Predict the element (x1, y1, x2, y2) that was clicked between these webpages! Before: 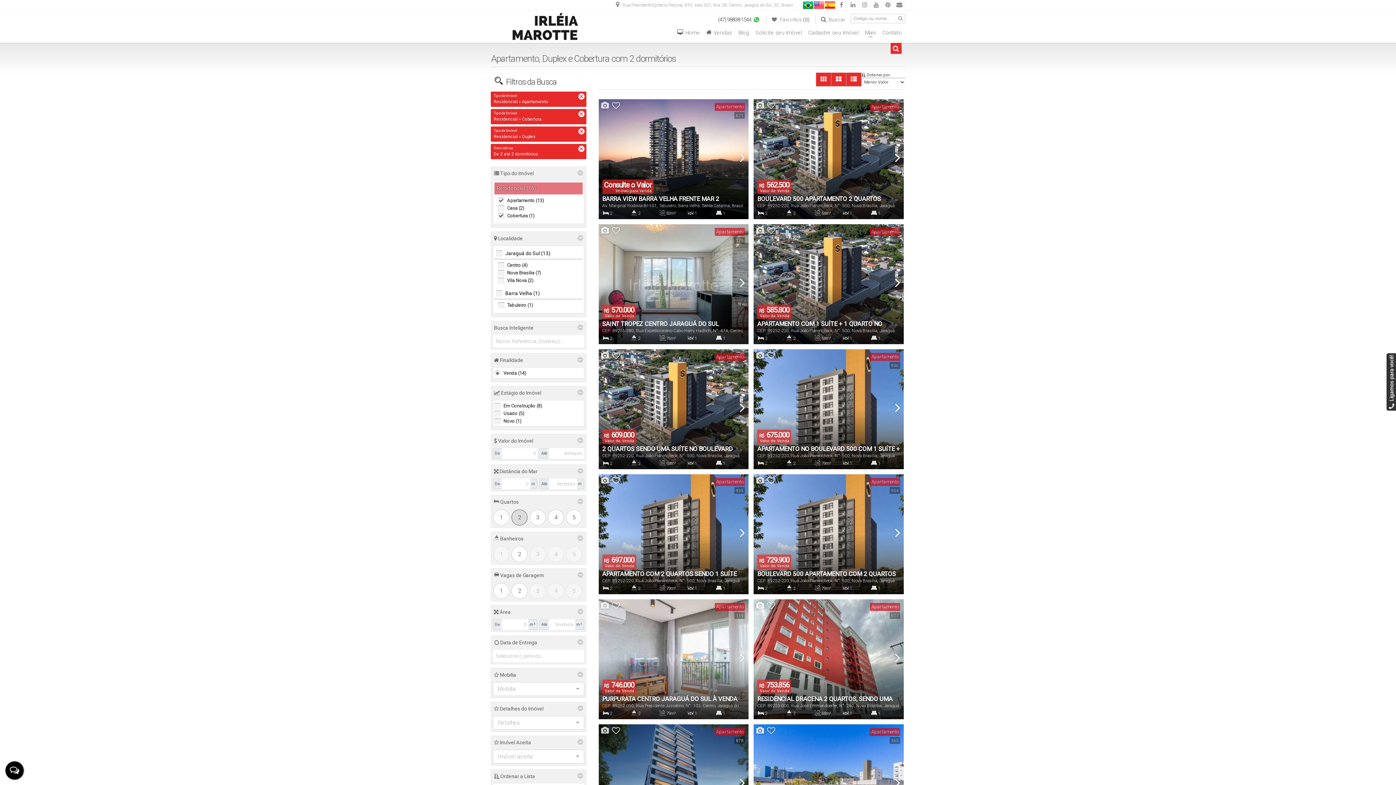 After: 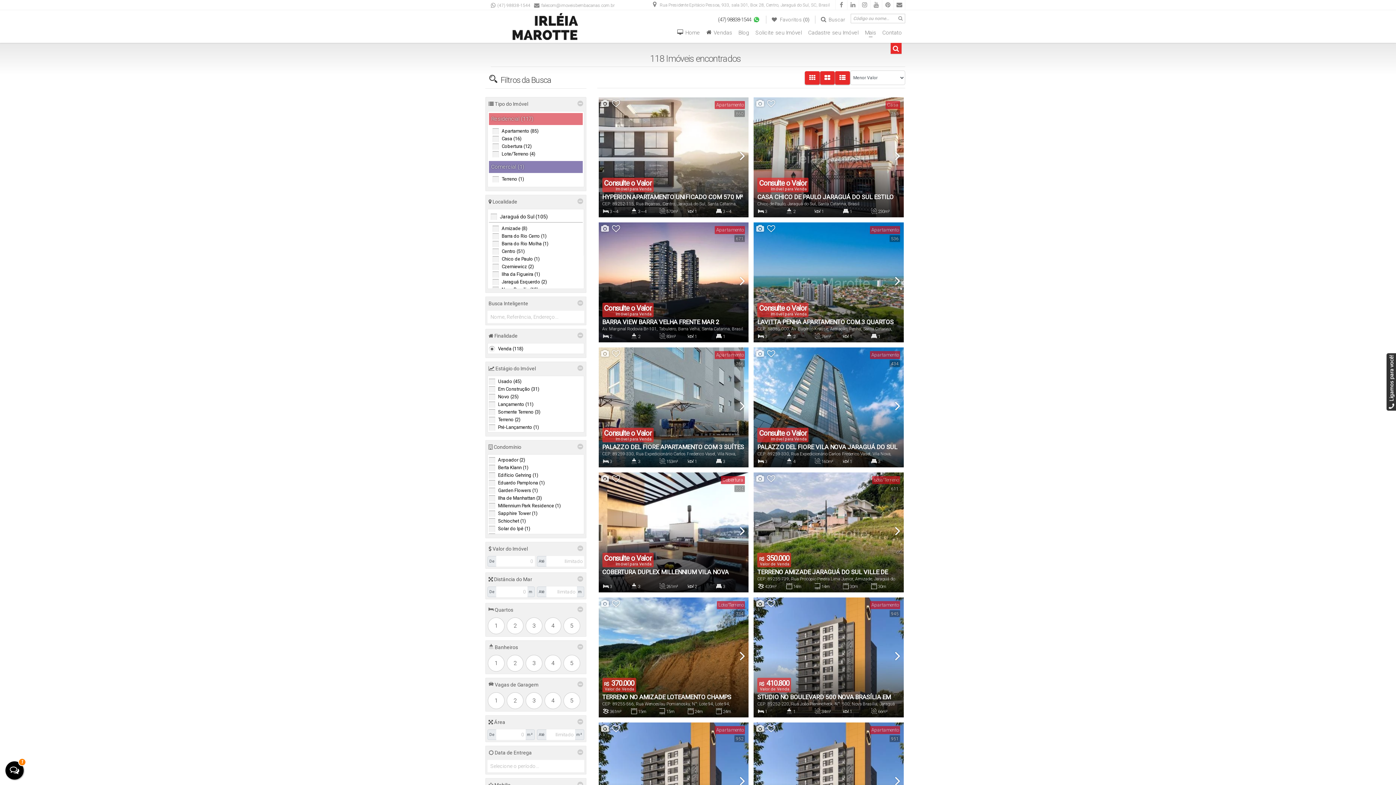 Action: bbox: (897, 14, 904, 22) label: Buscar